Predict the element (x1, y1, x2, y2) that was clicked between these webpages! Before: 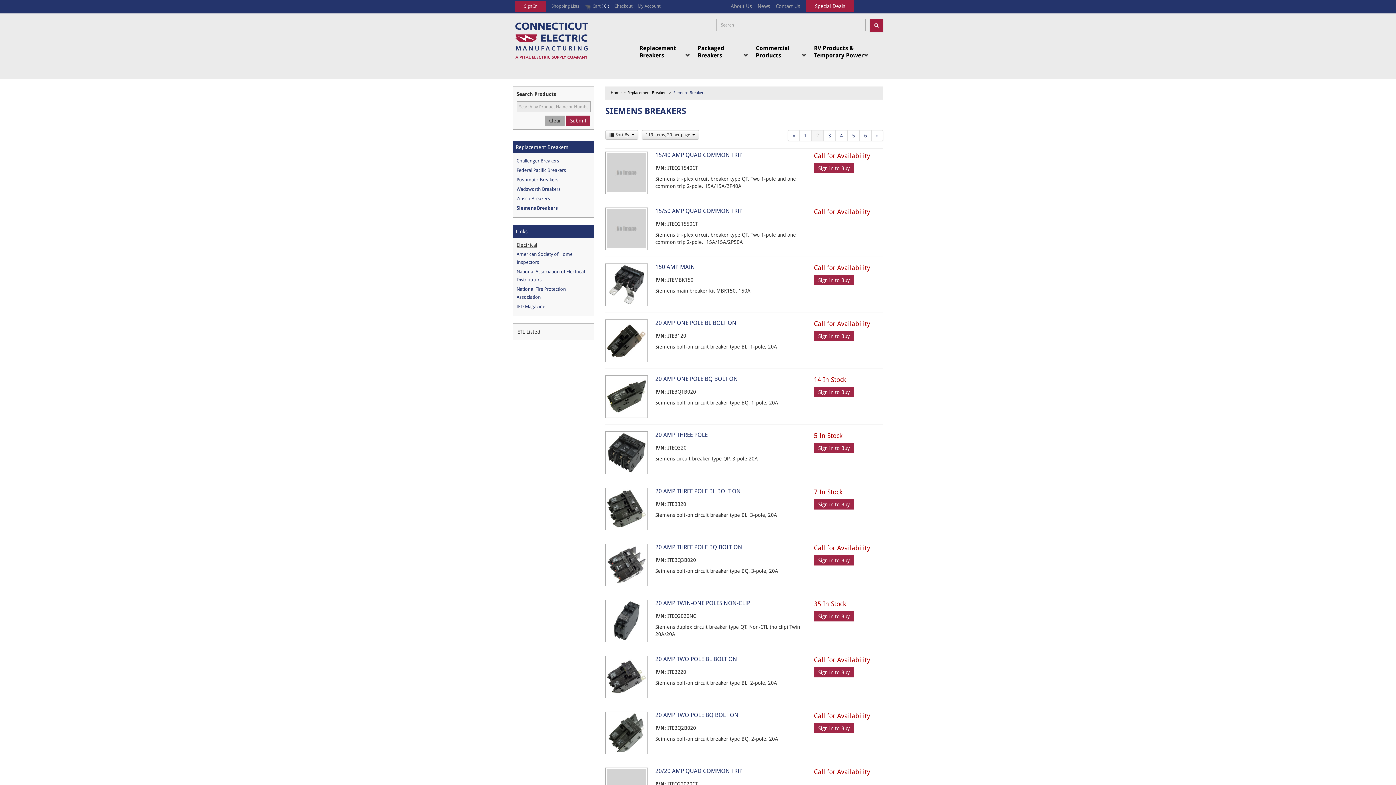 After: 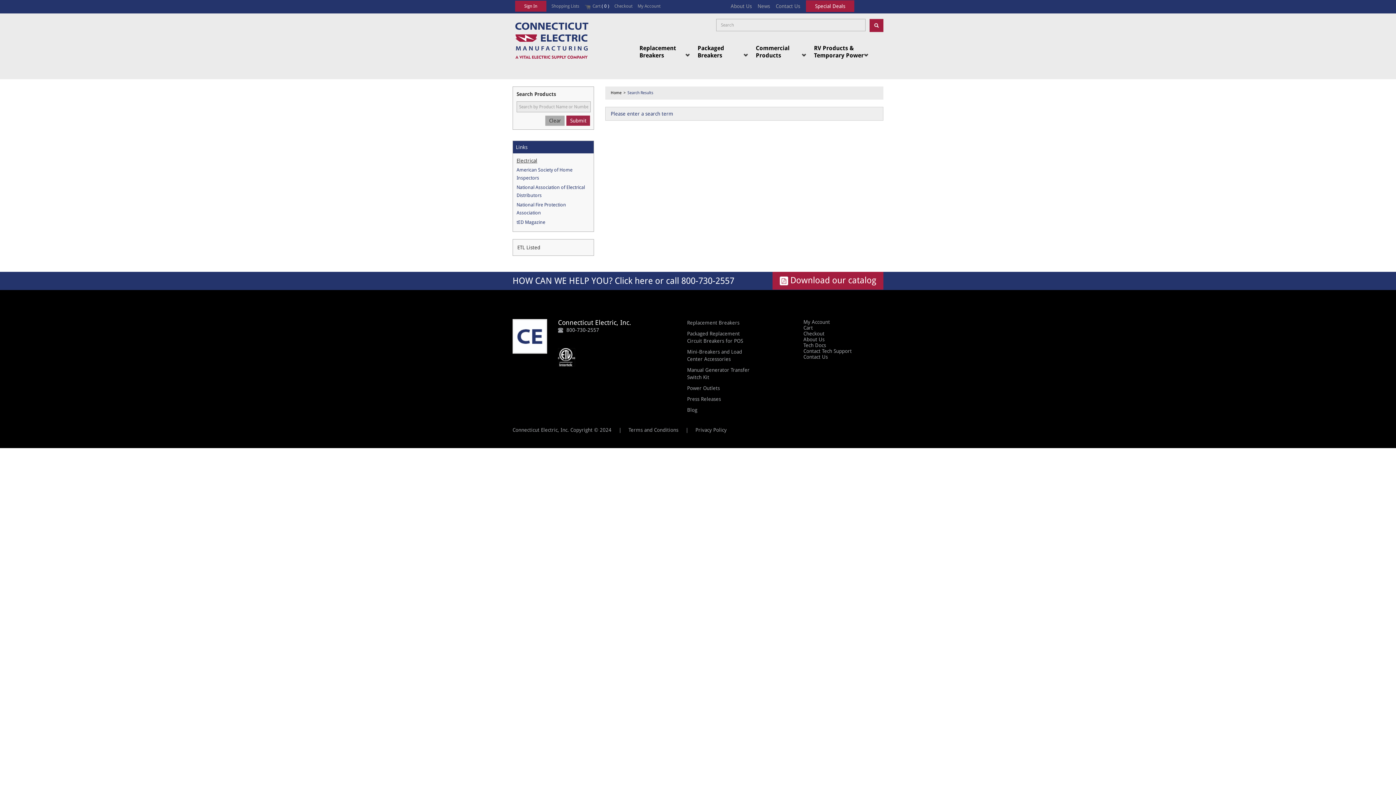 Action: bbox: (869, 18, 883, 32)